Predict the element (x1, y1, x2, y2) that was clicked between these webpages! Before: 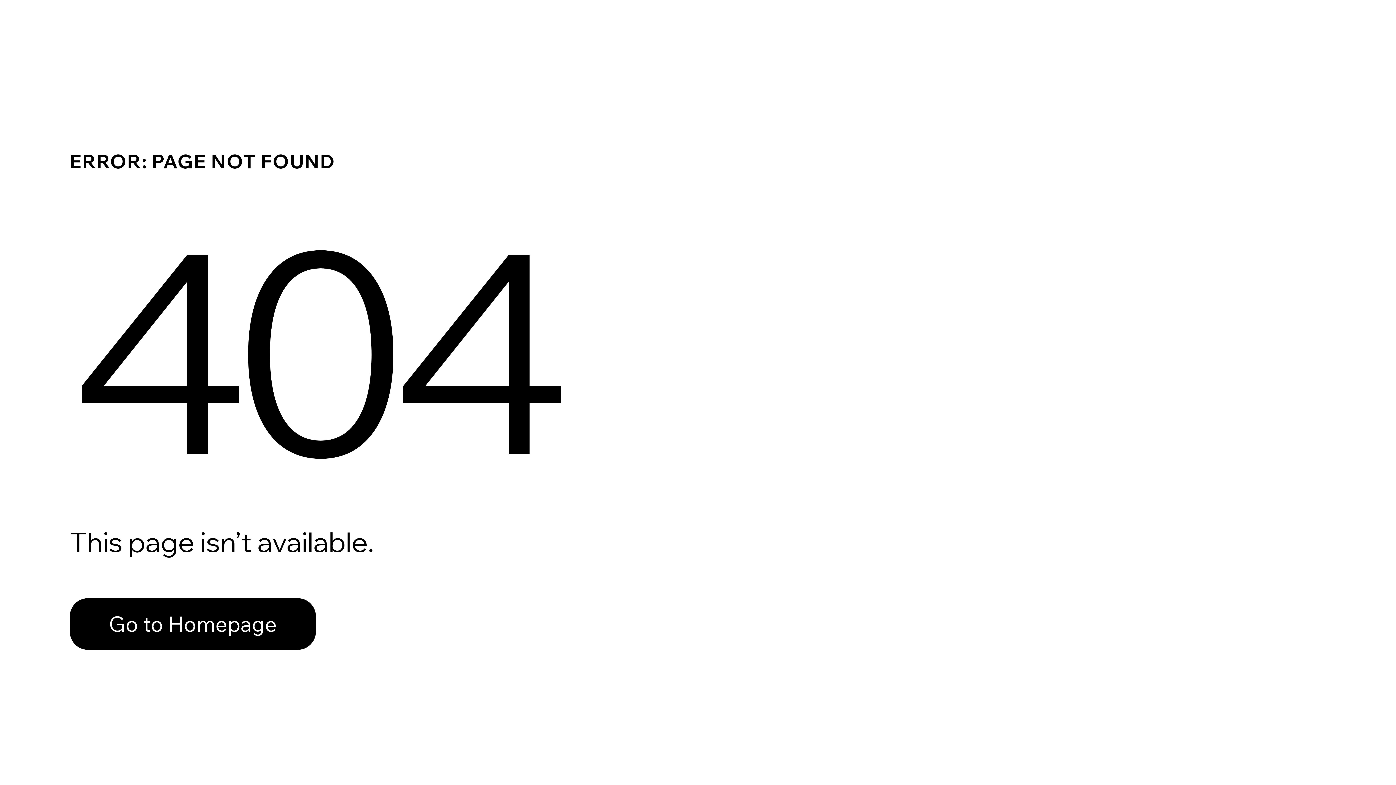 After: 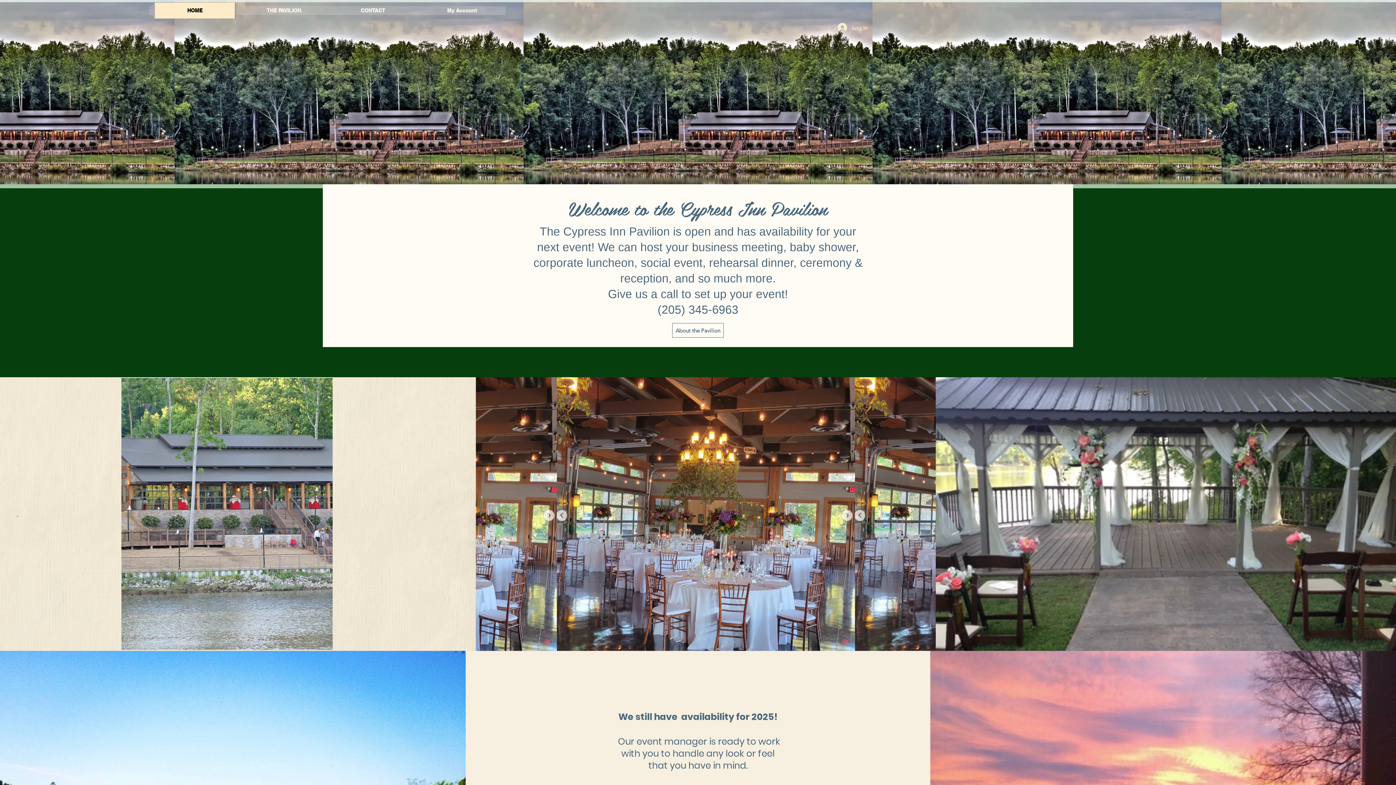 Action: label: Go to Homepage bbox: (69, 598, 316, 650)